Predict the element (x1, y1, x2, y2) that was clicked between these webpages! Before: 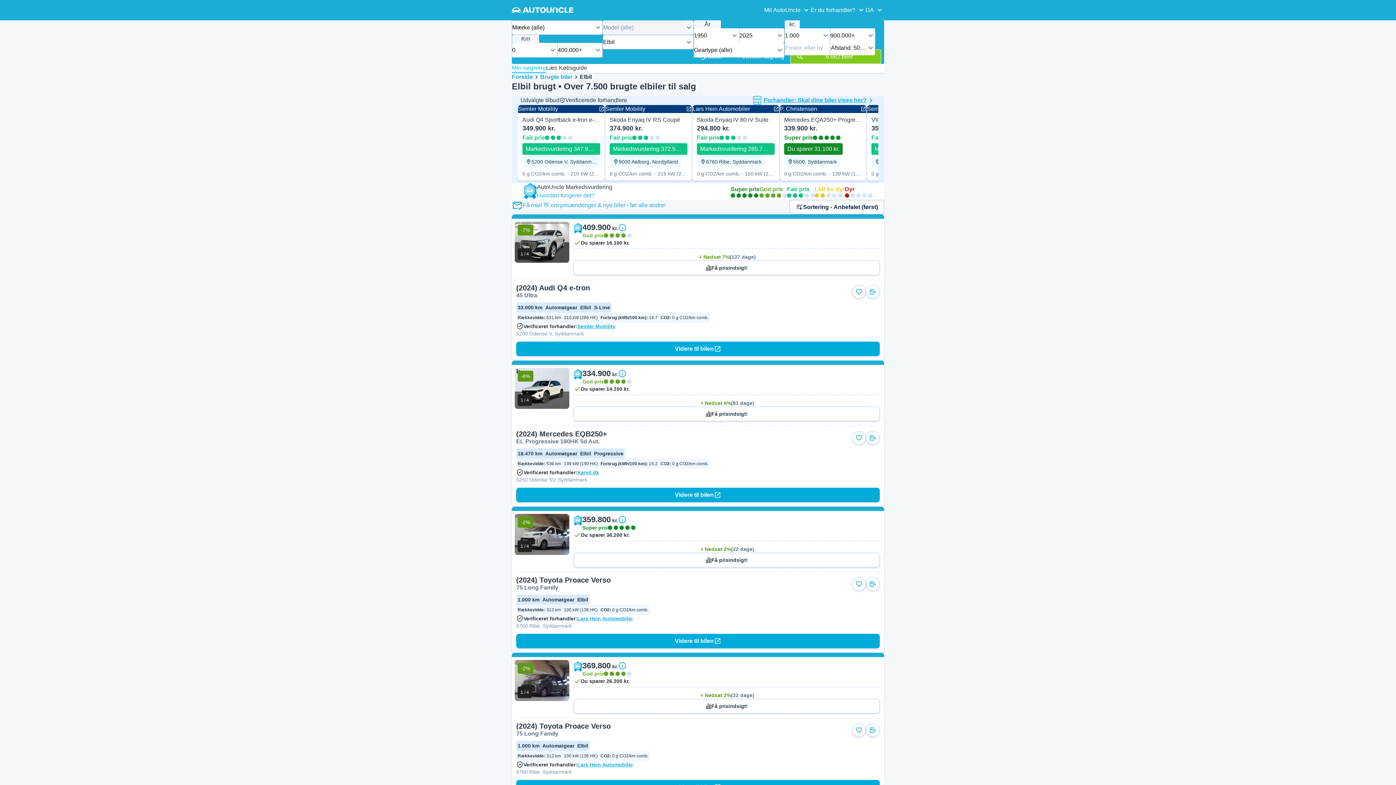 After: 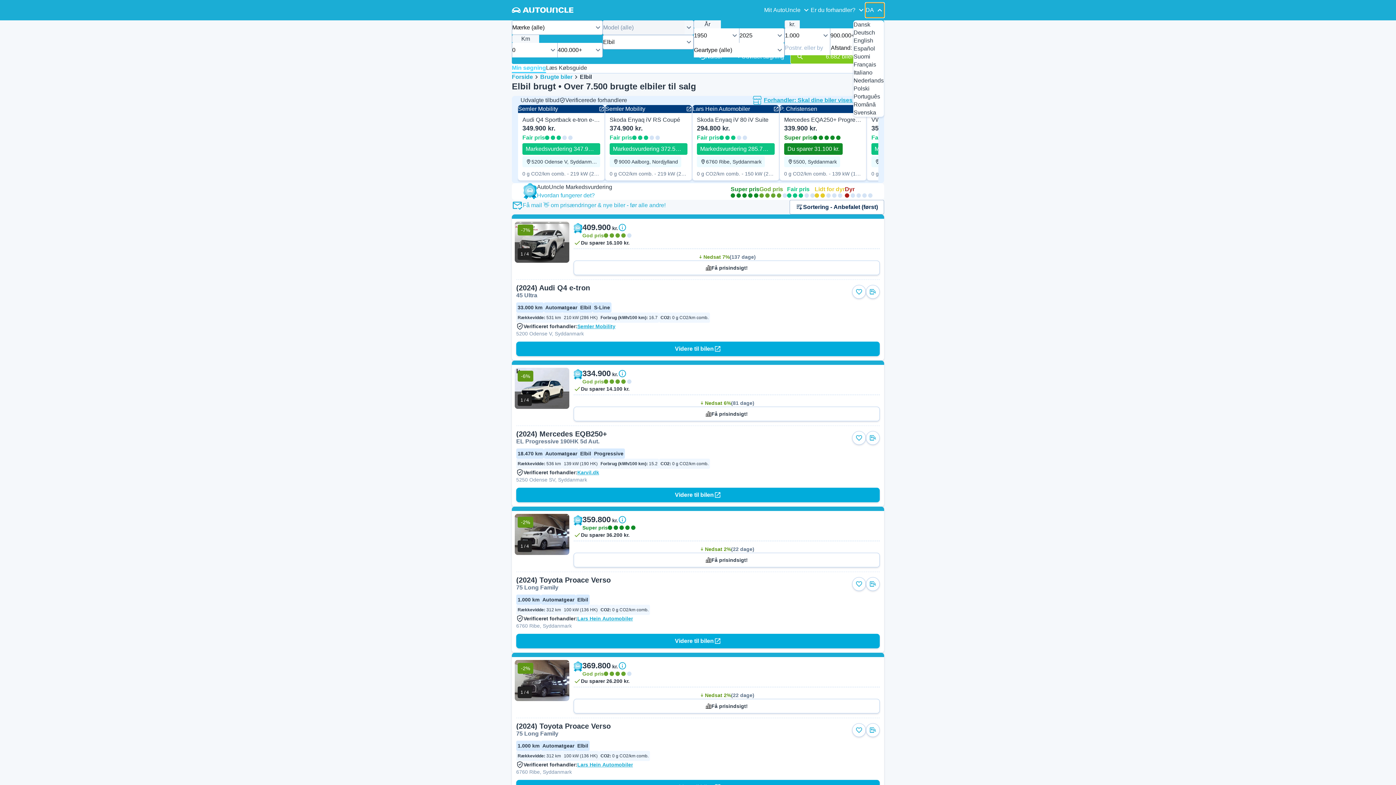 Action: bbox: (865, 2, 884, 17) label: DA